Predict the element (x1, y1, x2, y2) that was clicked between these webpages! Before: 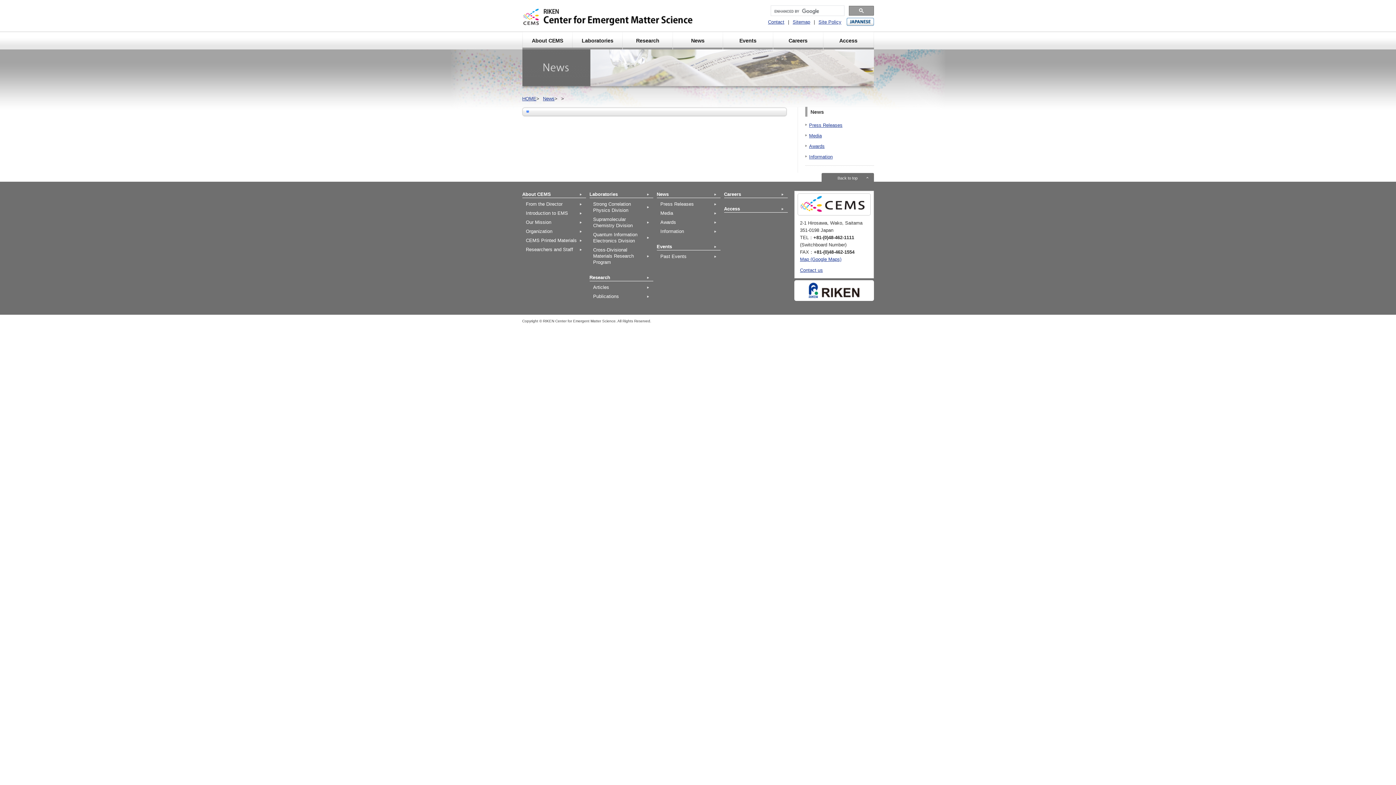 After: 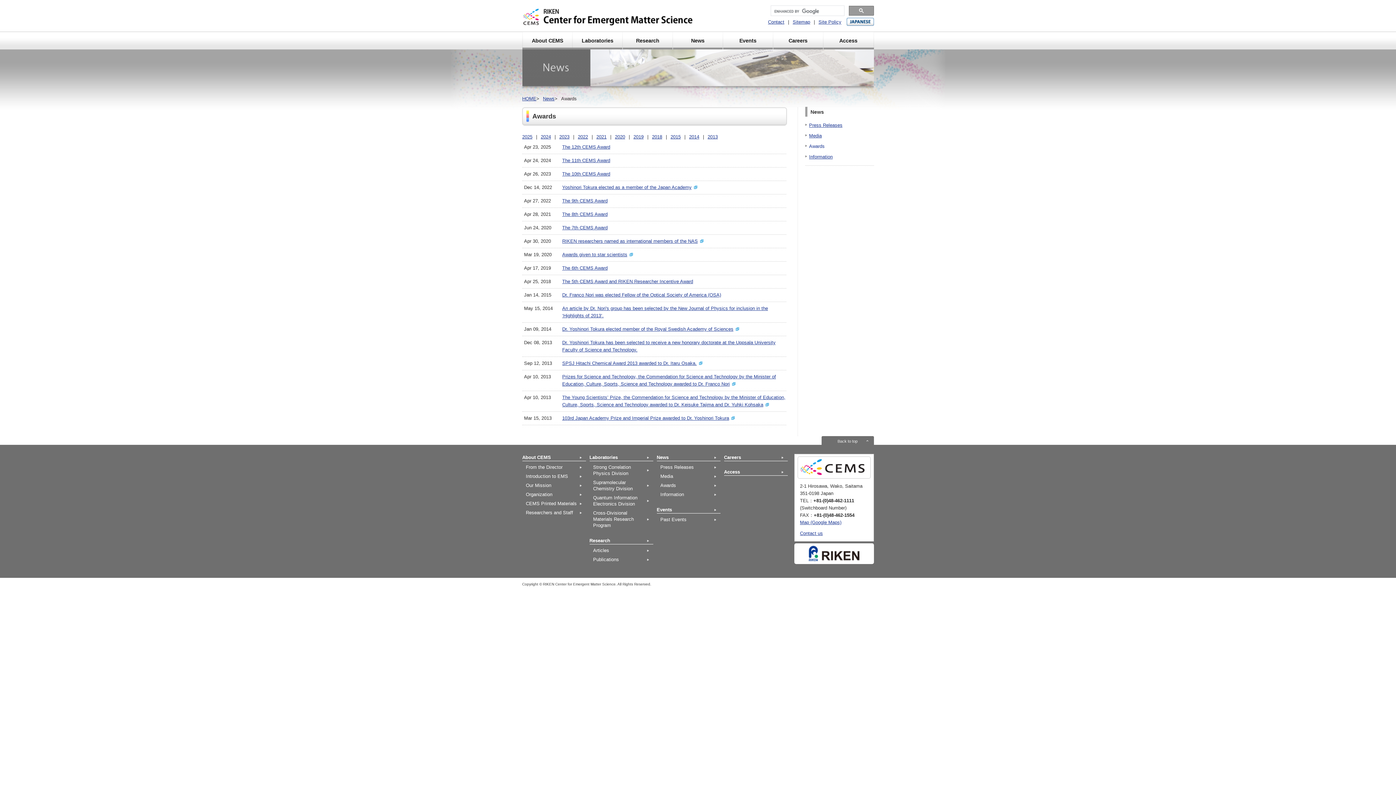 Action: bbox: (809, 143, 824, 149) label: Awards